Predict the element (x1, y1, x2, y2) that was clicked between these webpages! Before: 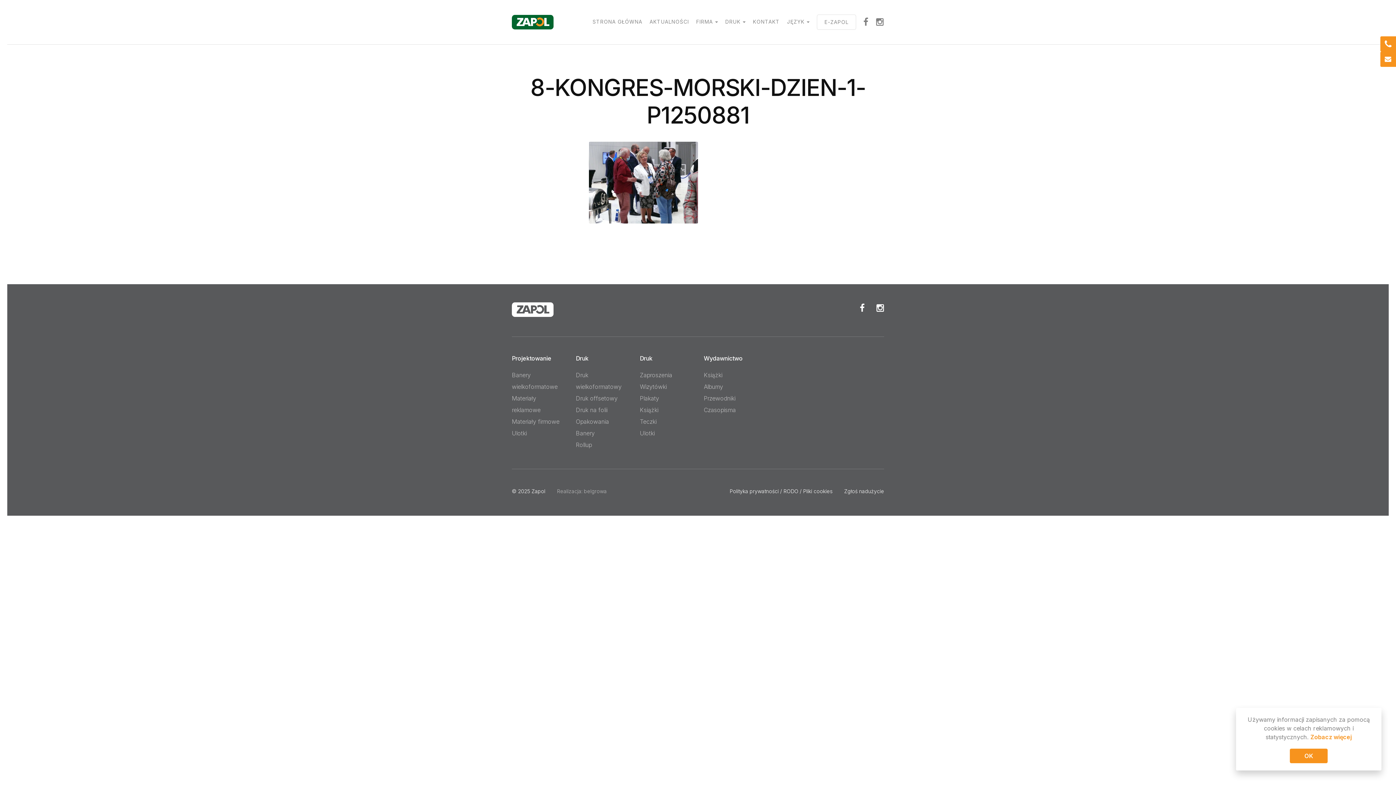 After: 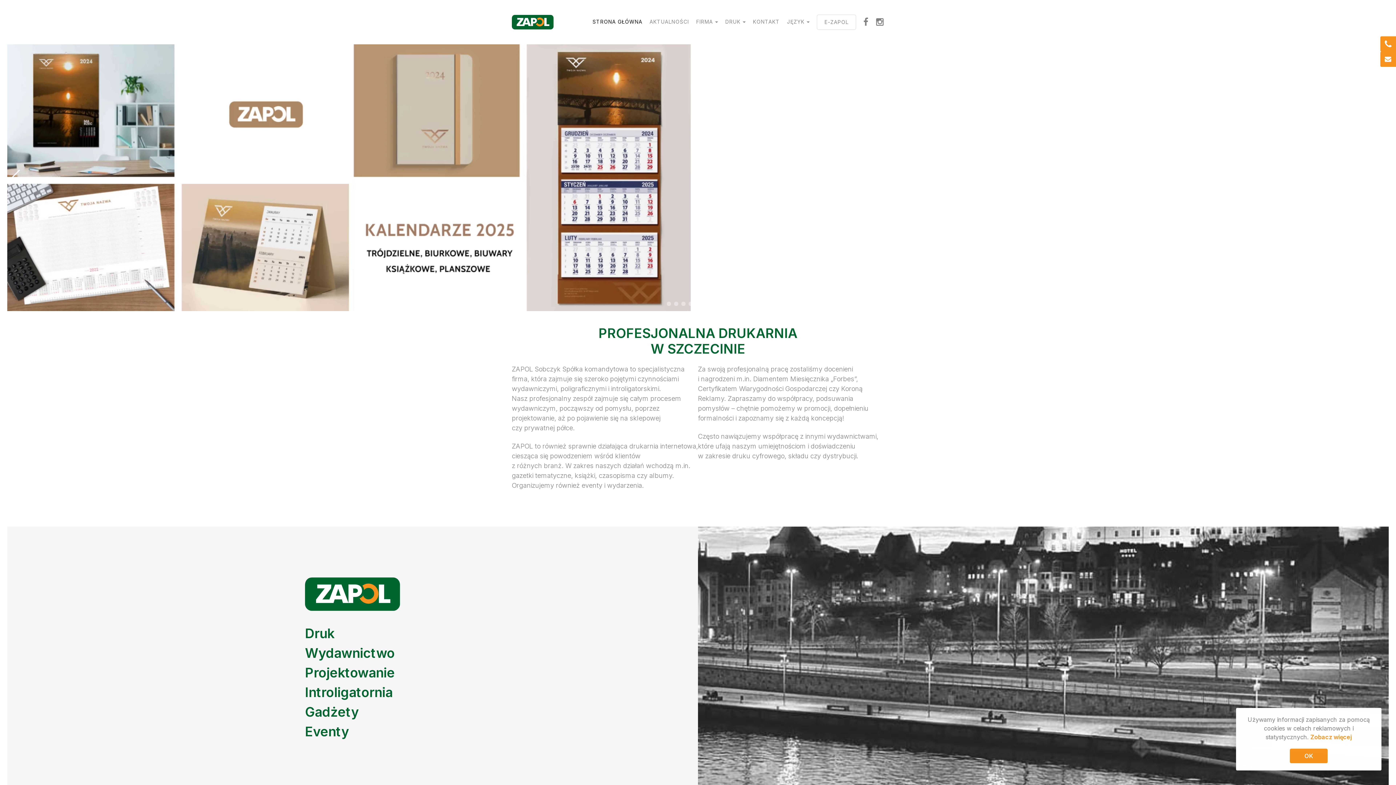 Action: bbox: (512, 14, 553, 29)